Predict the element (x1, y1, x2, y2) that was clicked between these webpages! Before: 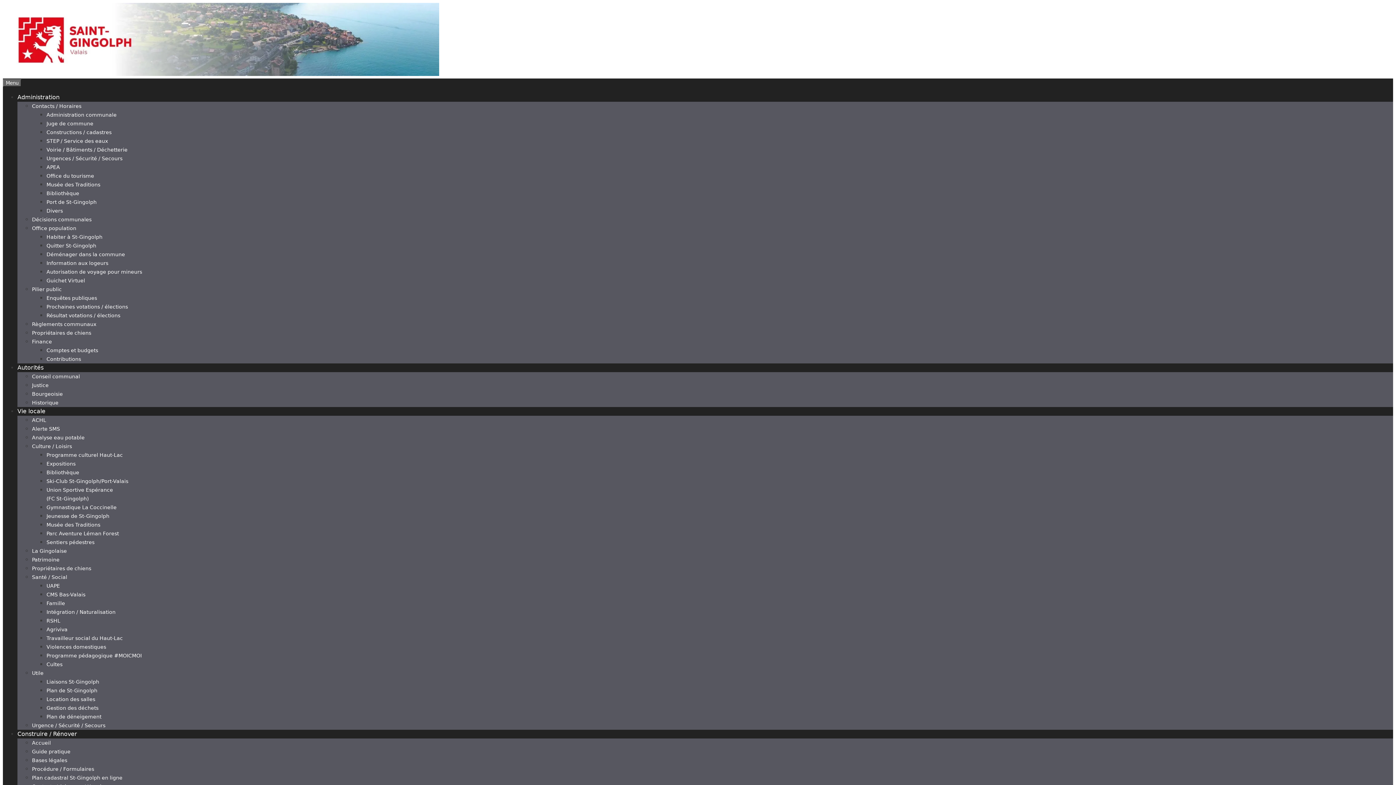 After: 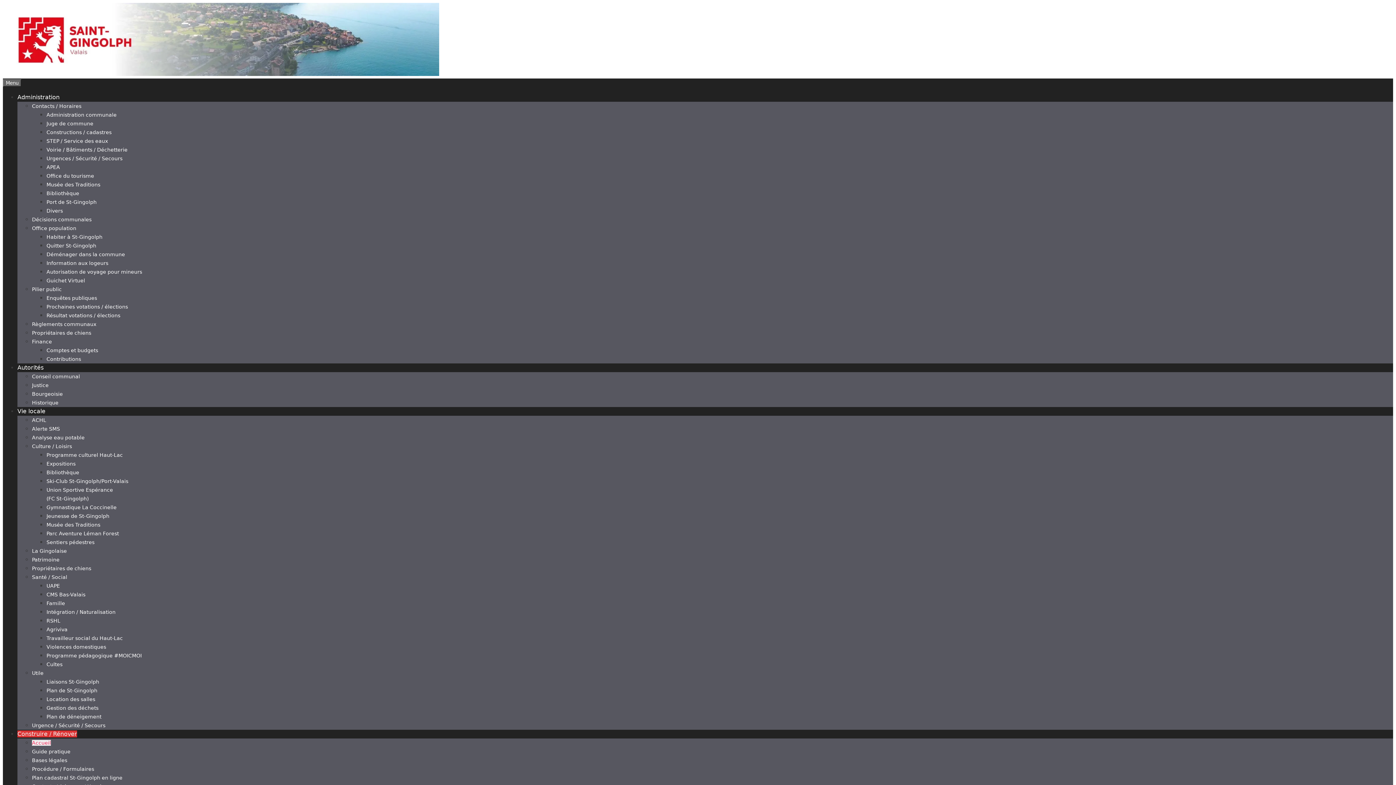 Action: bbox: (17, 730, 77, 737) label: Construire / Rénover